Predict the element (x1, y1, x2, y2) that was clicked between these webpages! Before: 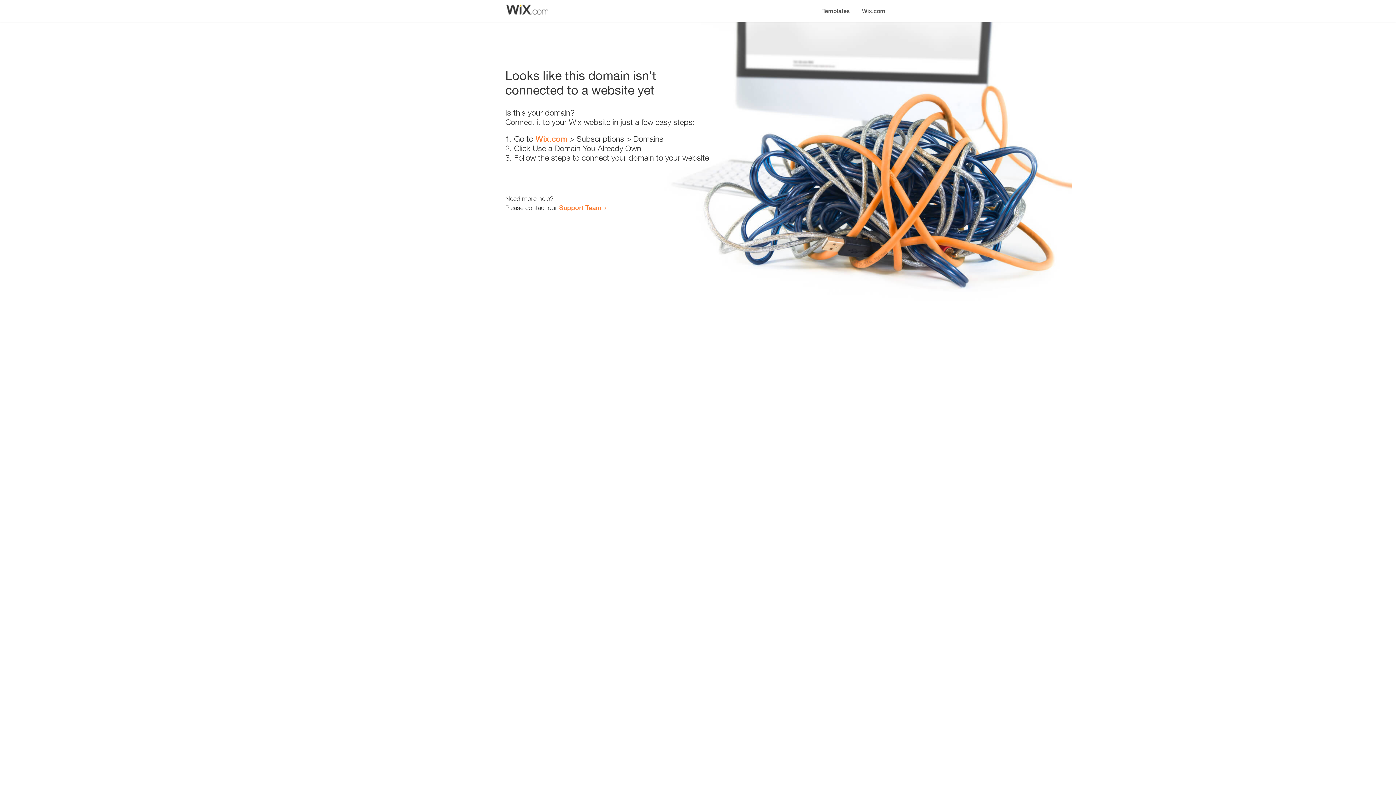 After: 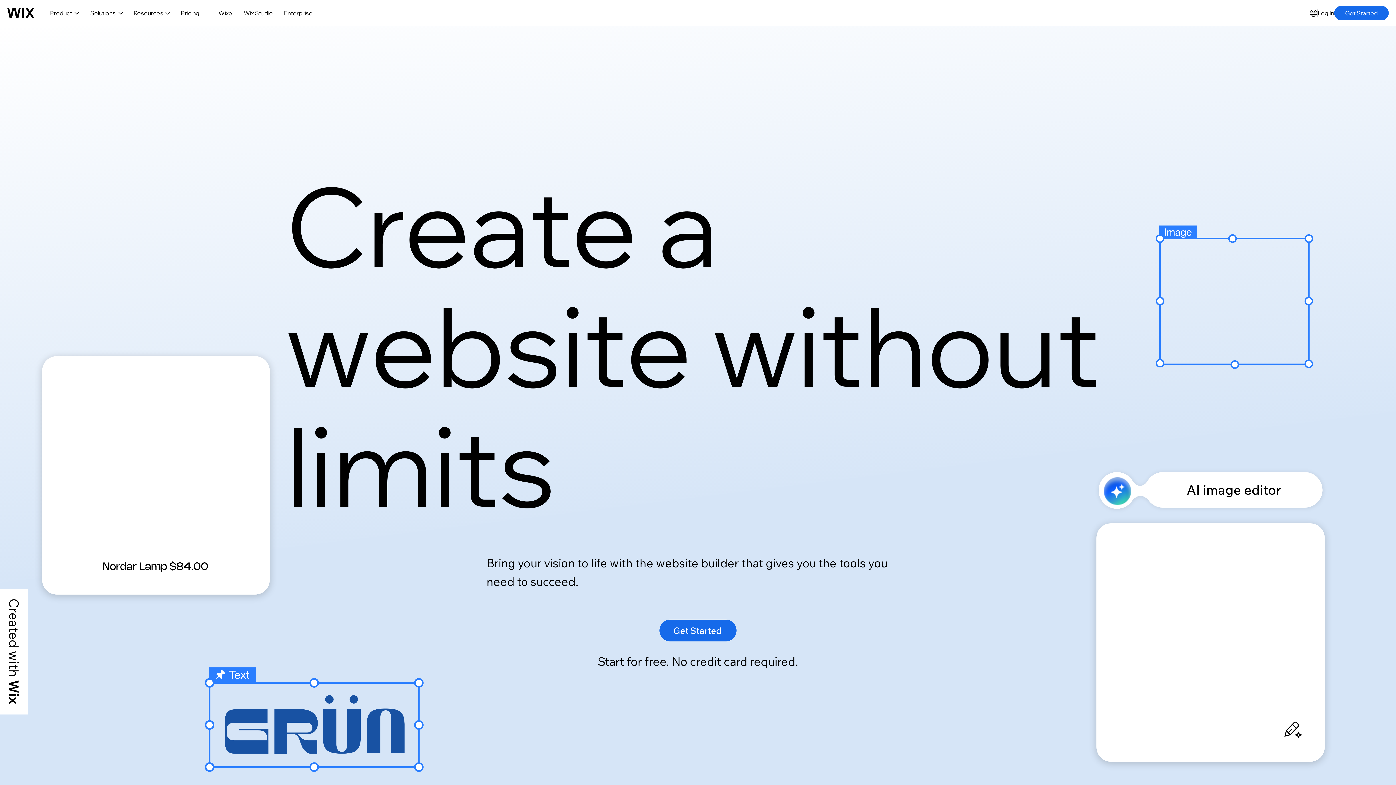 Action: bbox: (856, 0, 890, 14) label: Wix.com